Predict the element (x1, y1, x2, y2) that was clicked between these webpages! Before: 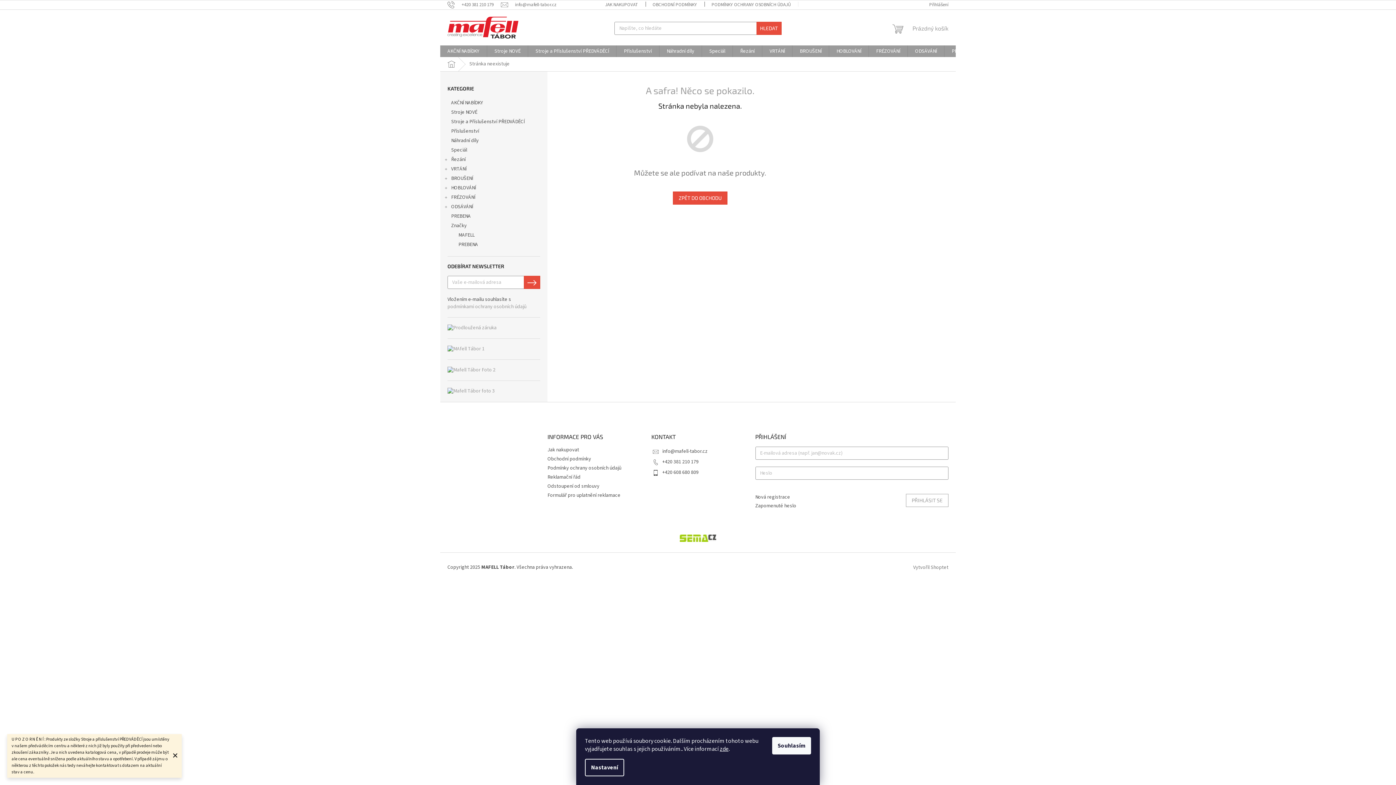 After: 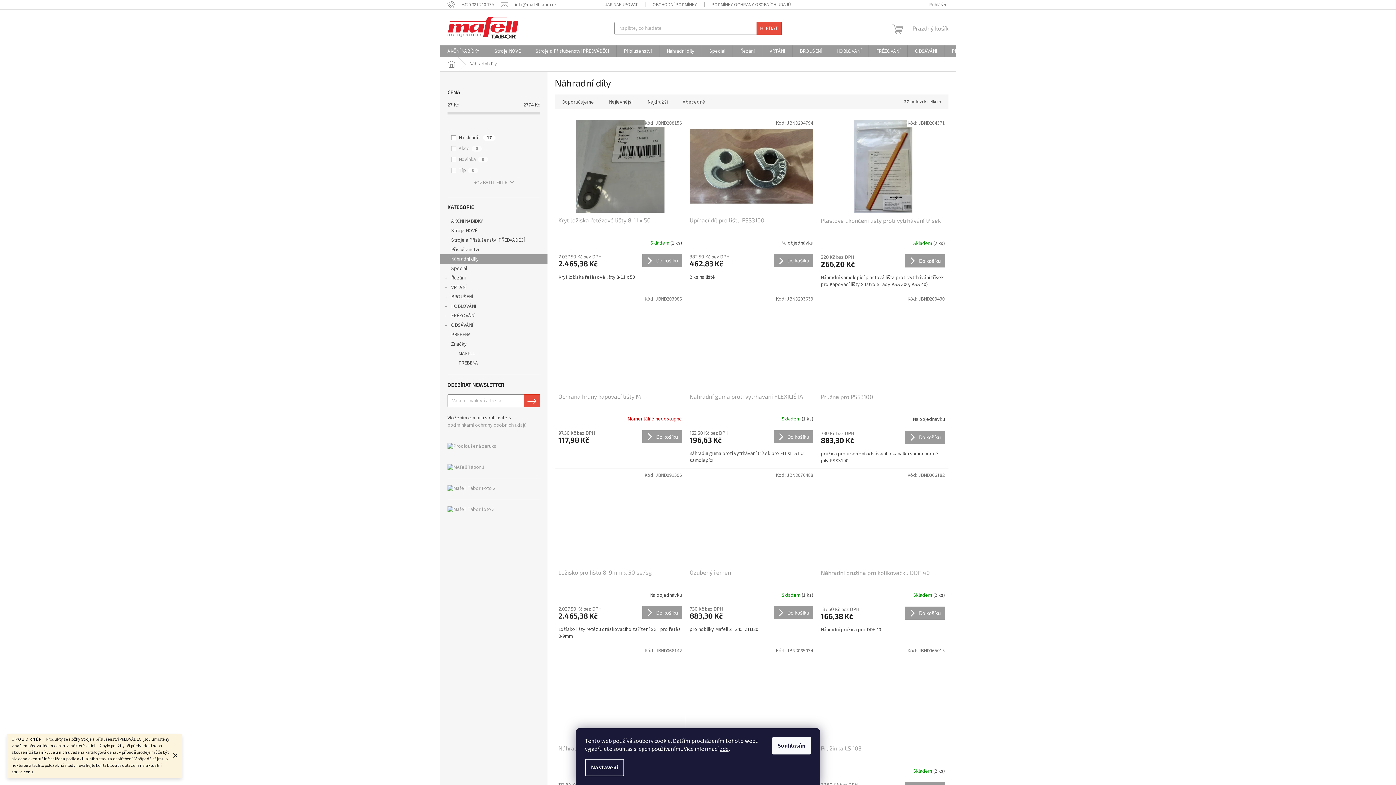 Action: label: Náhradní díly  bbox: (440, 136, 547, 145)